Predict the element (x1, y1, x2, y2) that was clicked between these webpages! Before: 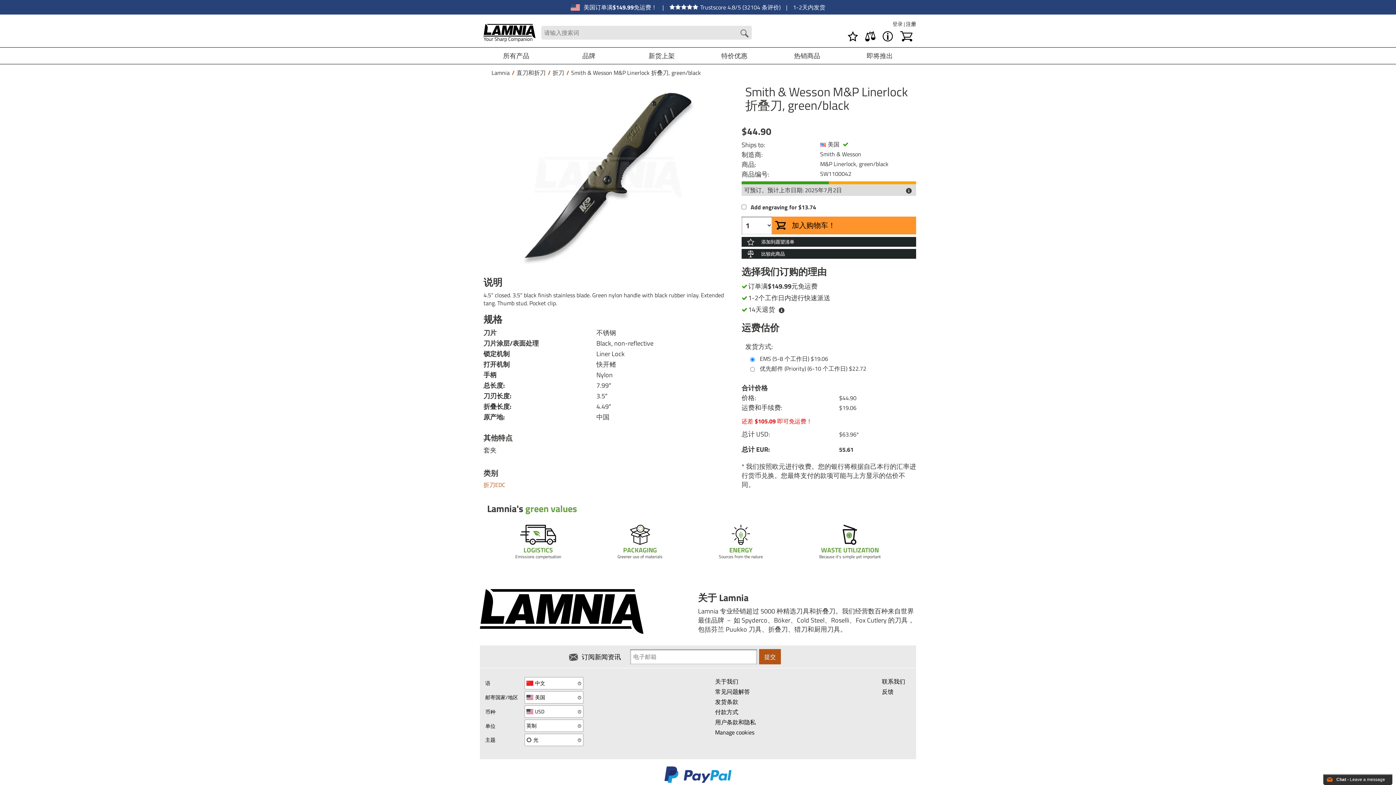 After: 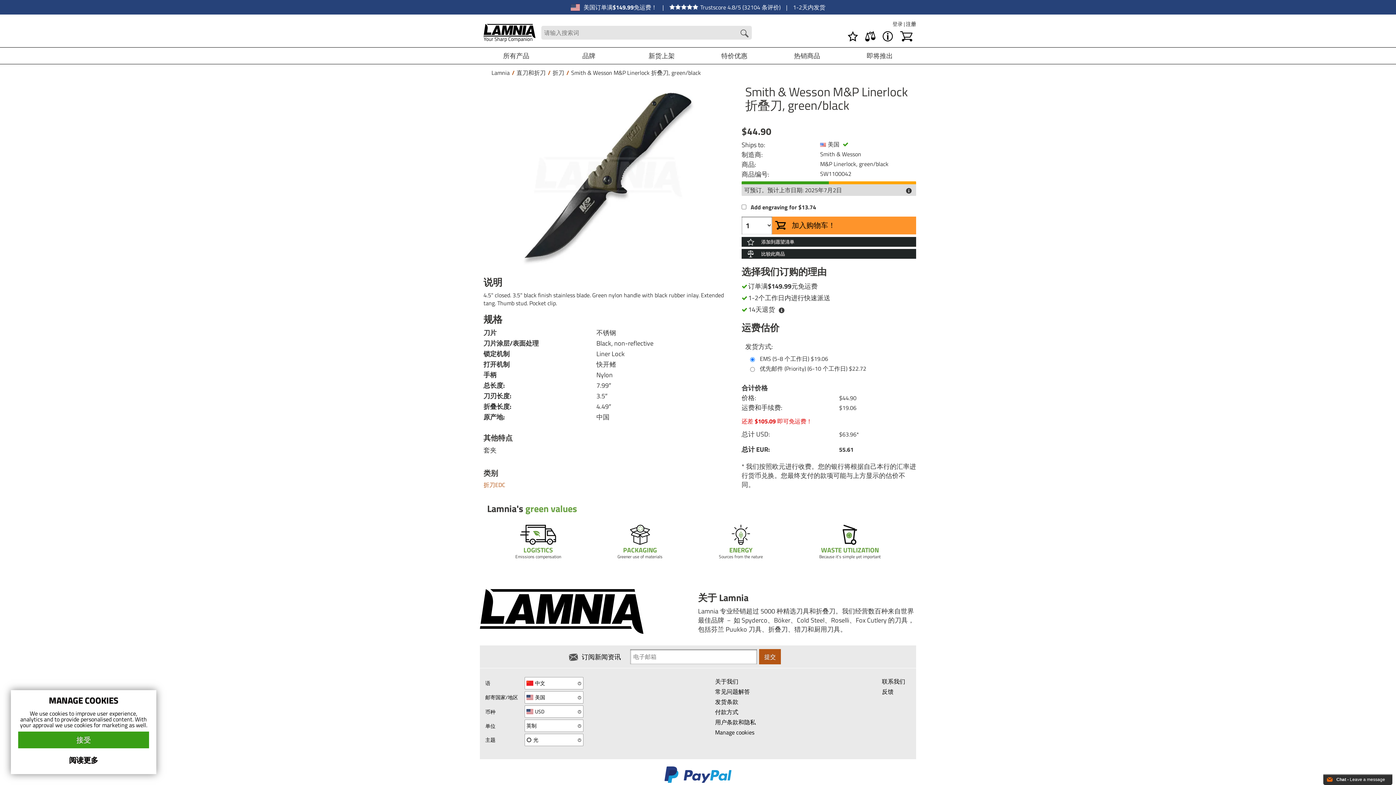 Action: label: Smith & Wesson M&P Linerlock 折叠刀, green/black bbox: (571, 68, 701, 77)